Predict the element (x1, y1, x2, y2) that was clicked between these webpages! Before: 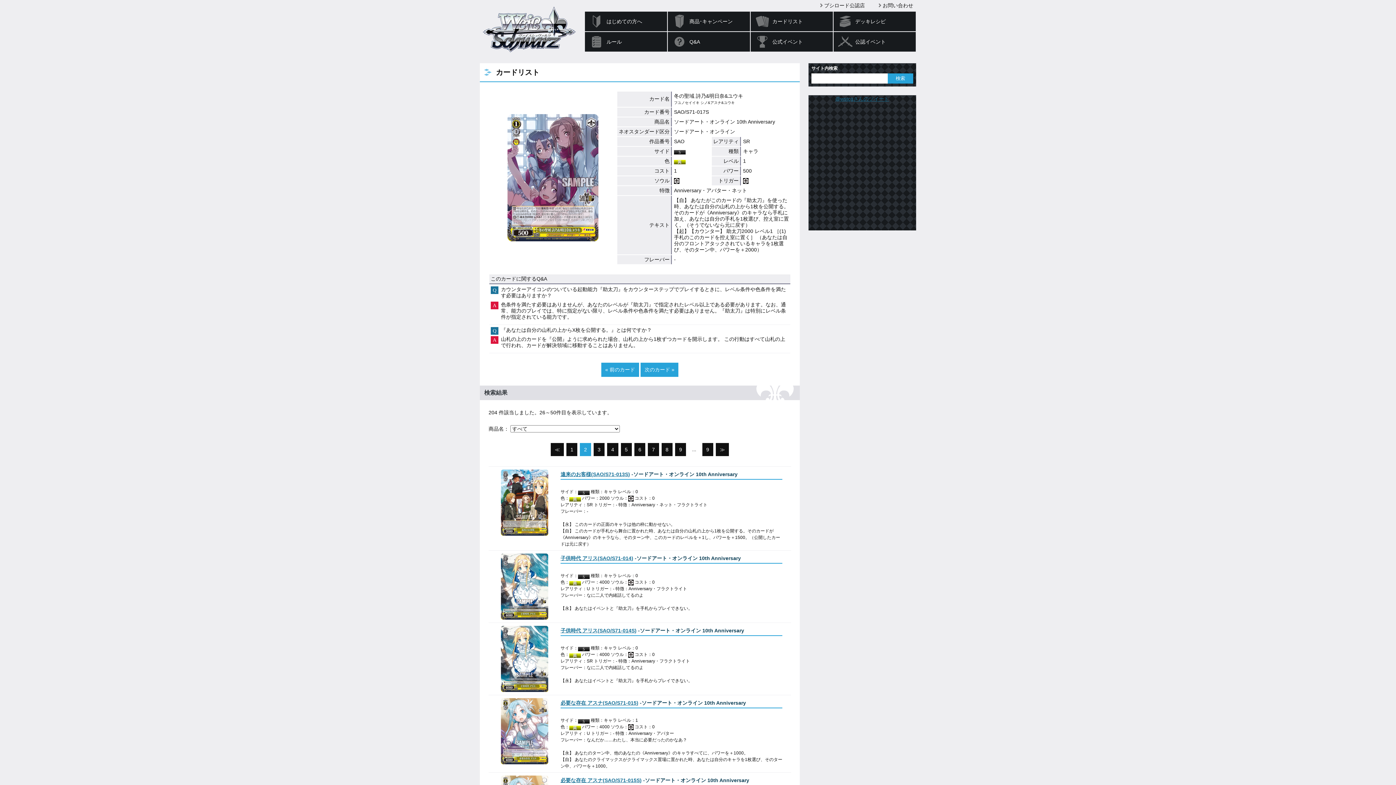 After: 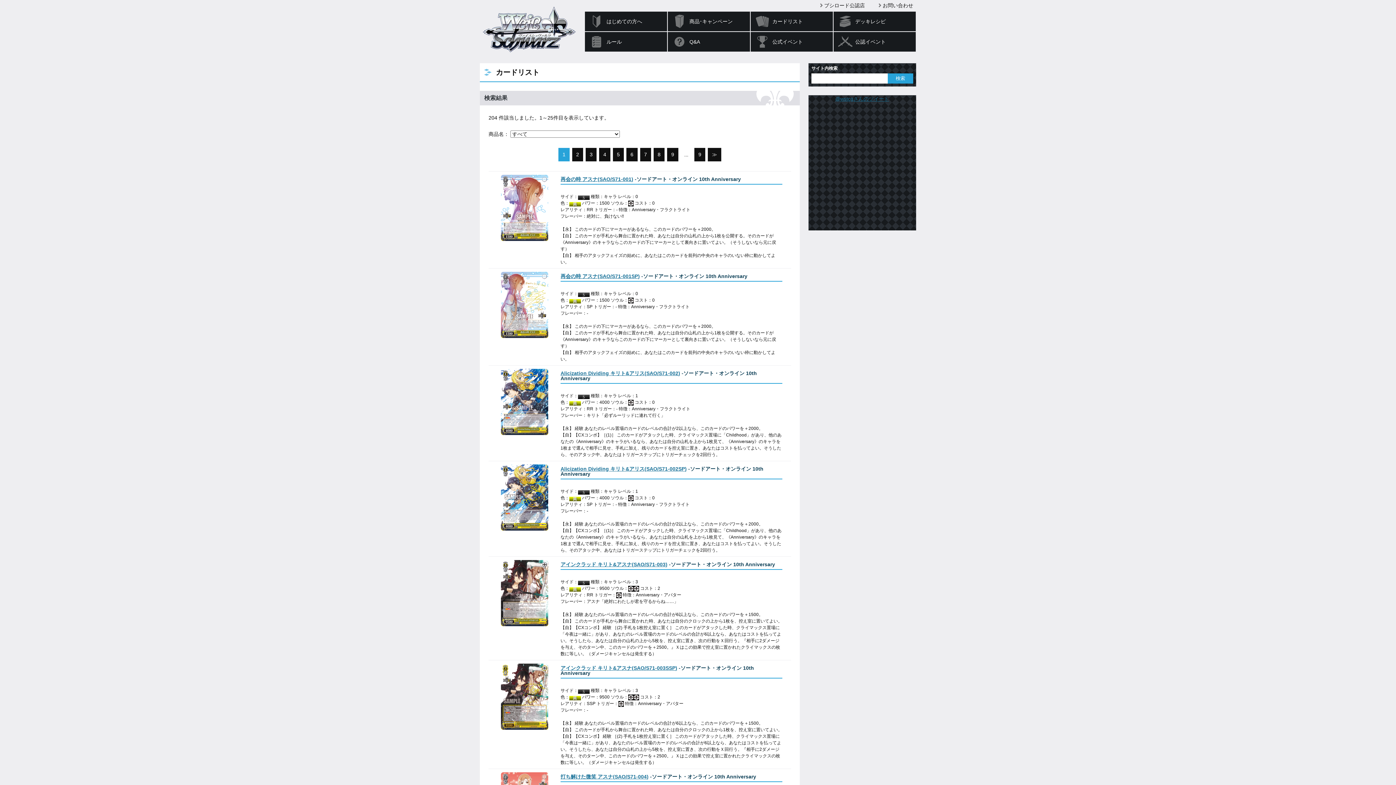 Action: label: ≪ bbox: (550, 443, 564, 456)